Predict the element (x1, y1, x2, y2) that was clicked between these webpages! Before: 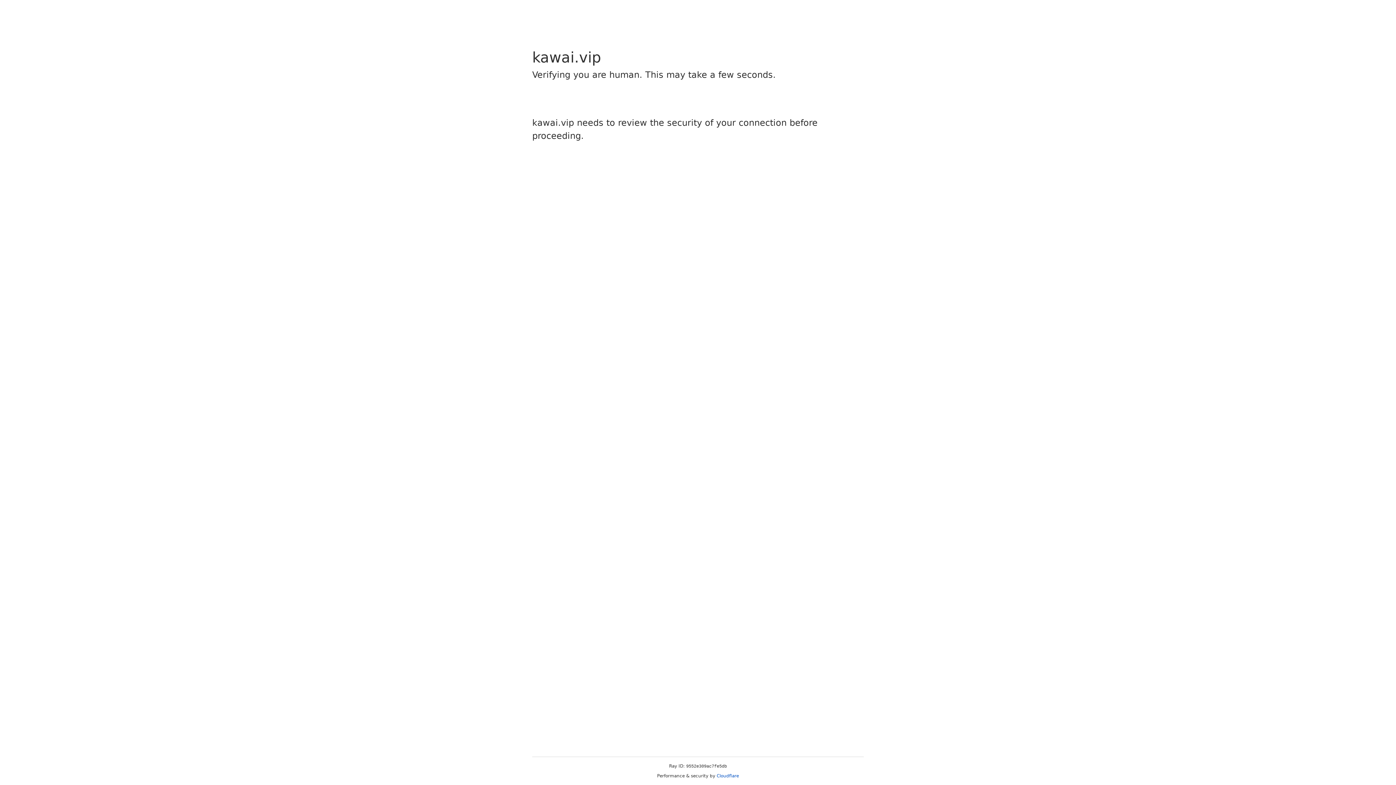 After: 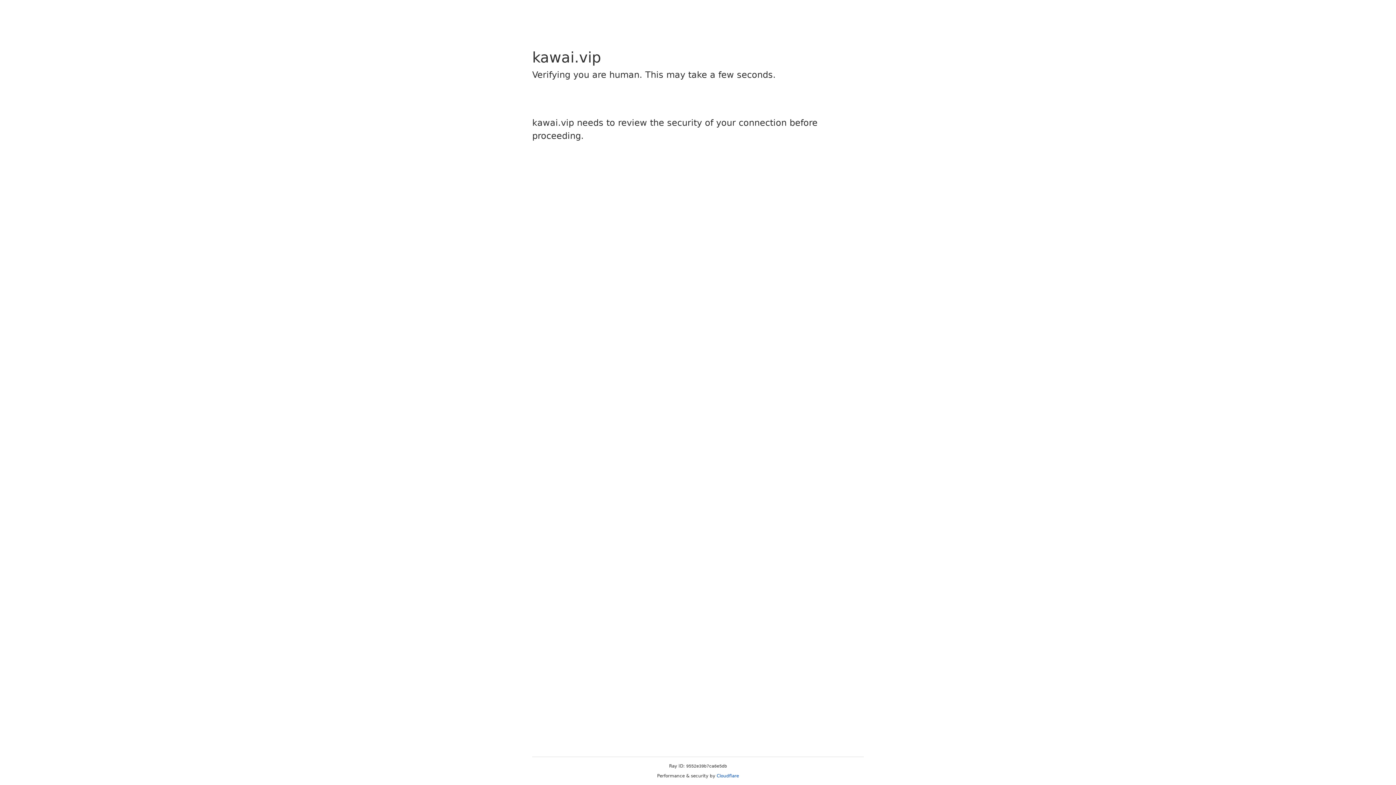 Action: label: Cloudflare bbox: (716, 773, 739, 778)